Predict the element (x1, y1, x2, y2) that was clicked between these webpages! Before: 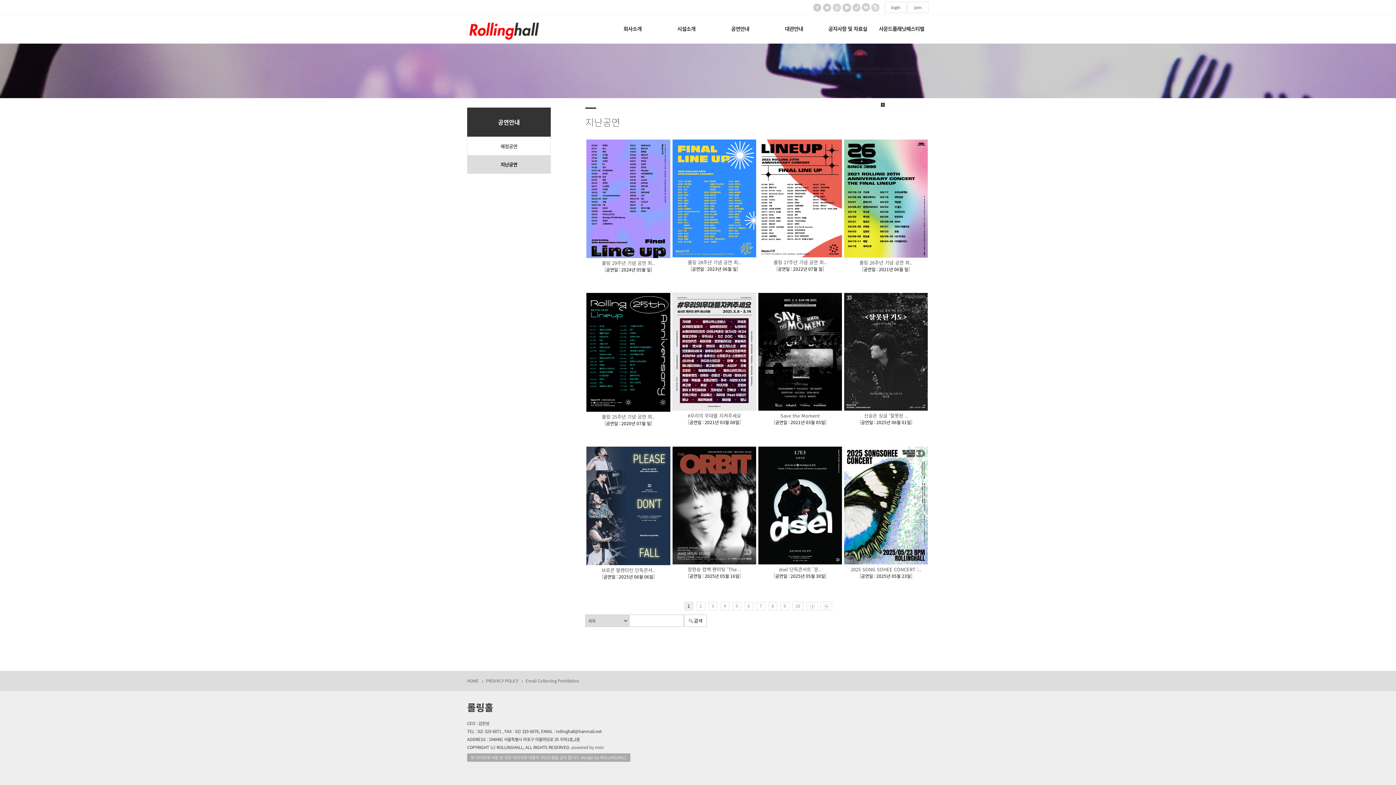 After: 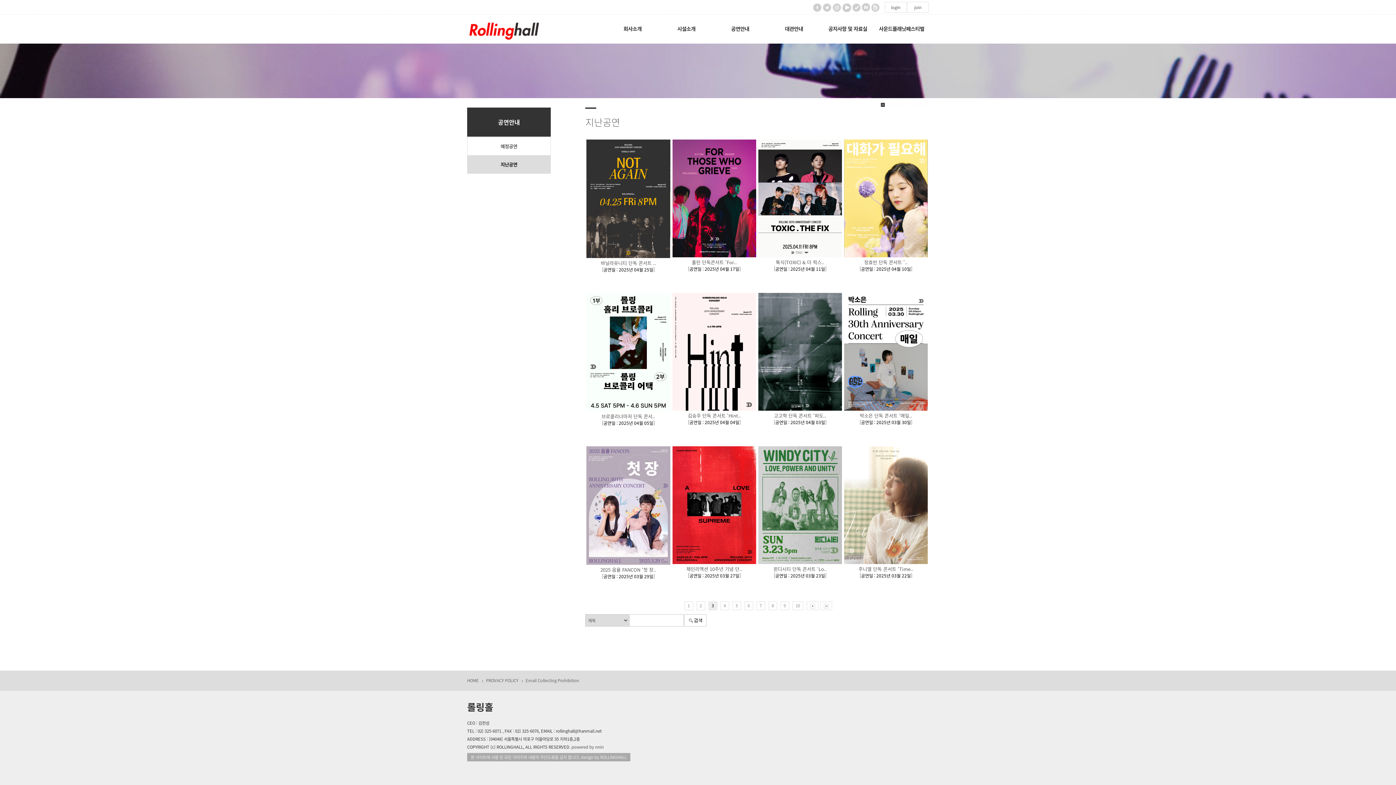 Action: label: 3 bbox: (708, 602, 717, 610)